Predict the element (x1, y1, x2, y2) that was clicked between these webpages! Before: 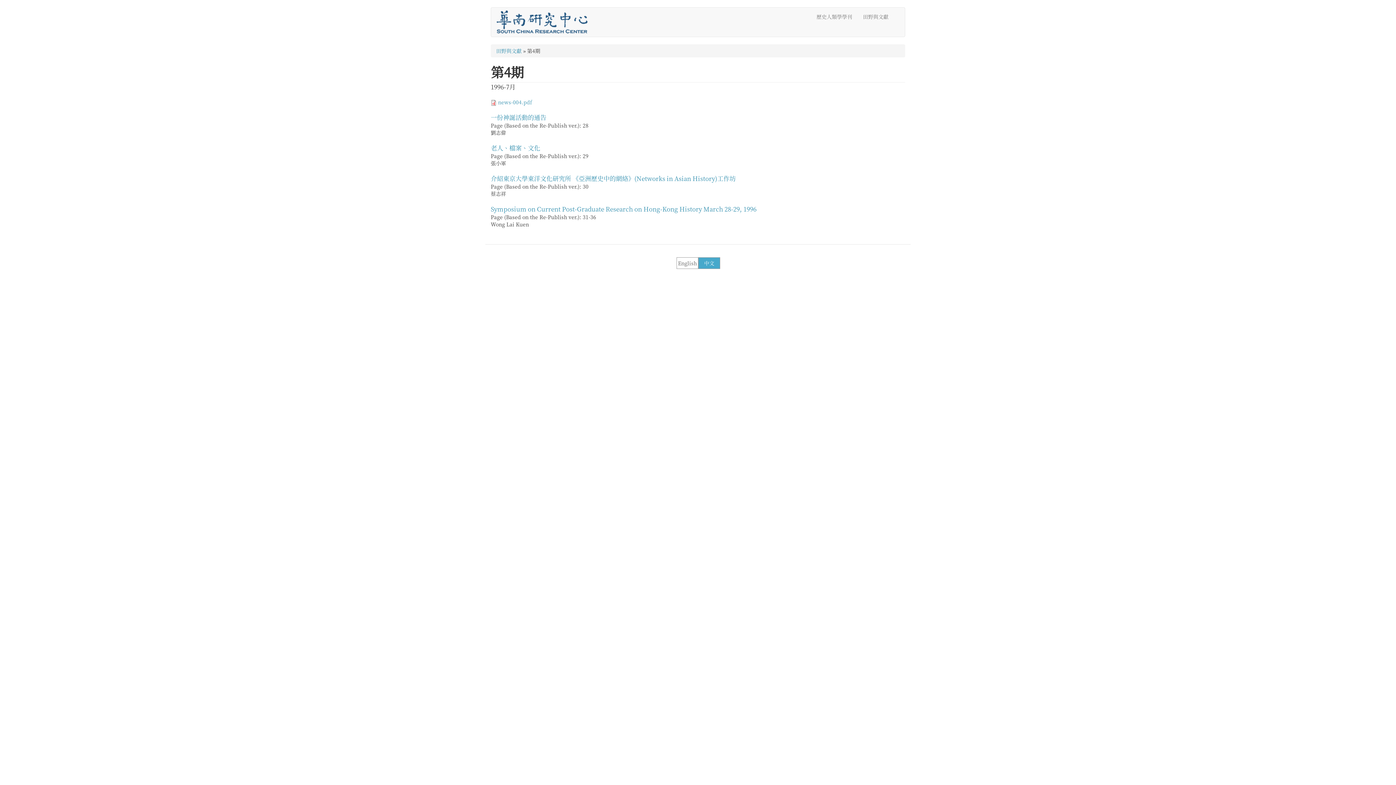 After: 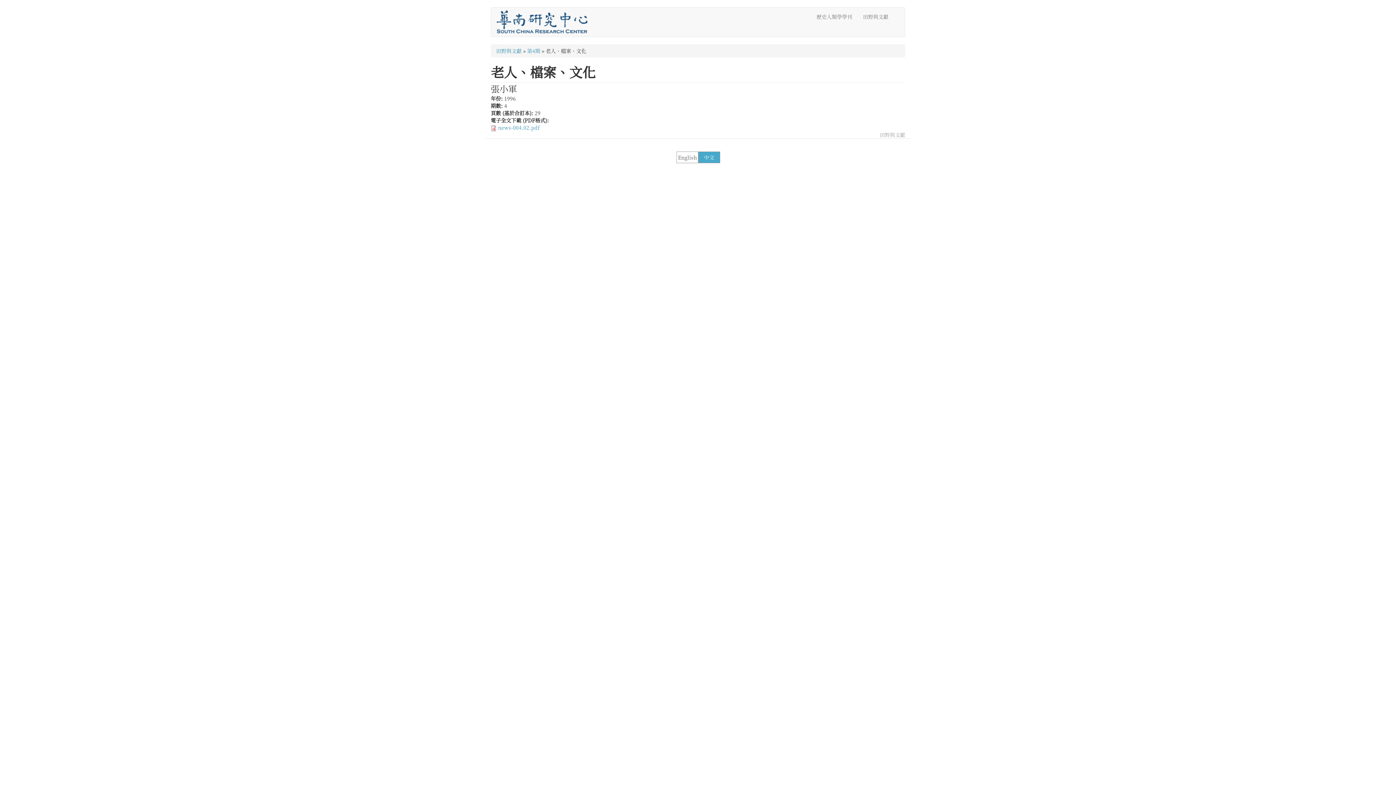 Action: bbox: (490, 143, 540, 152) label: 老人、檔案、文化